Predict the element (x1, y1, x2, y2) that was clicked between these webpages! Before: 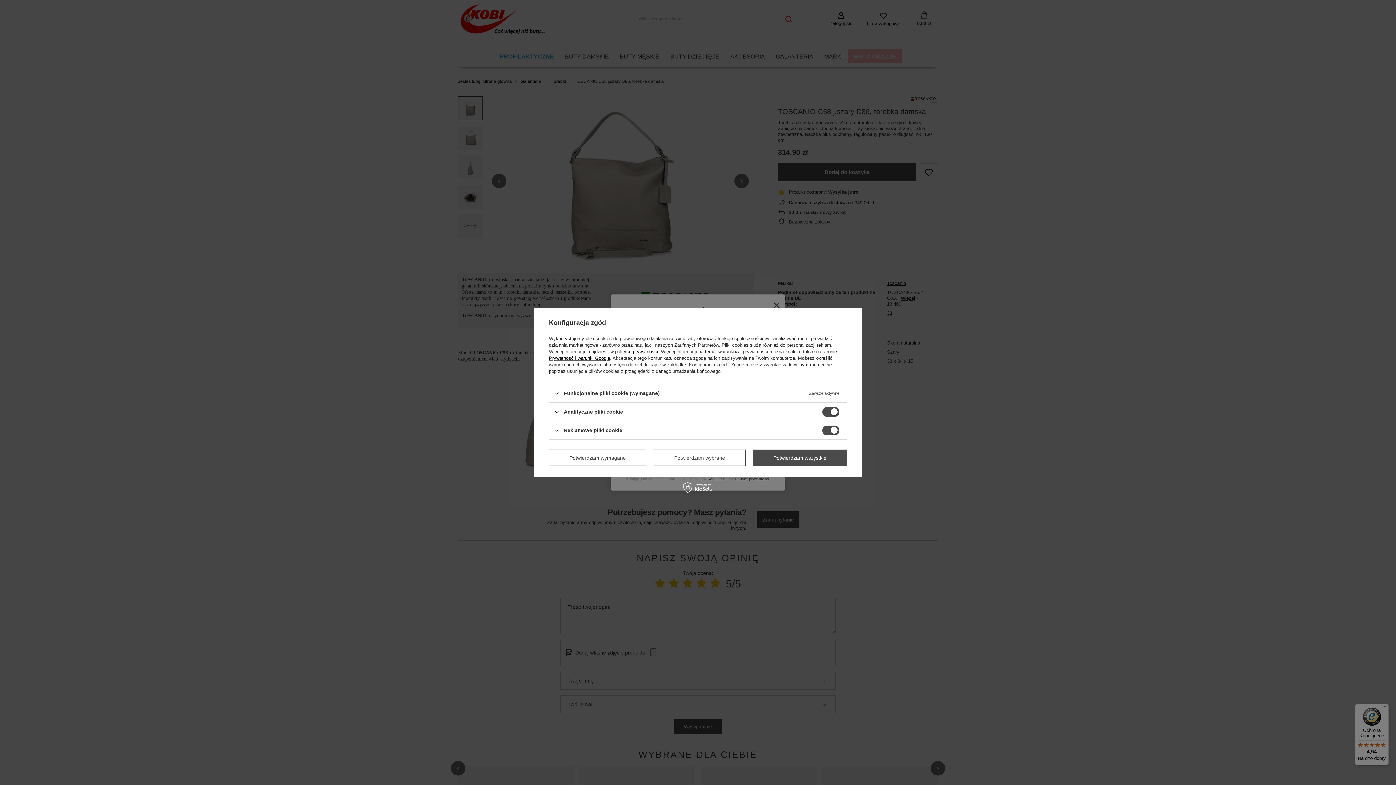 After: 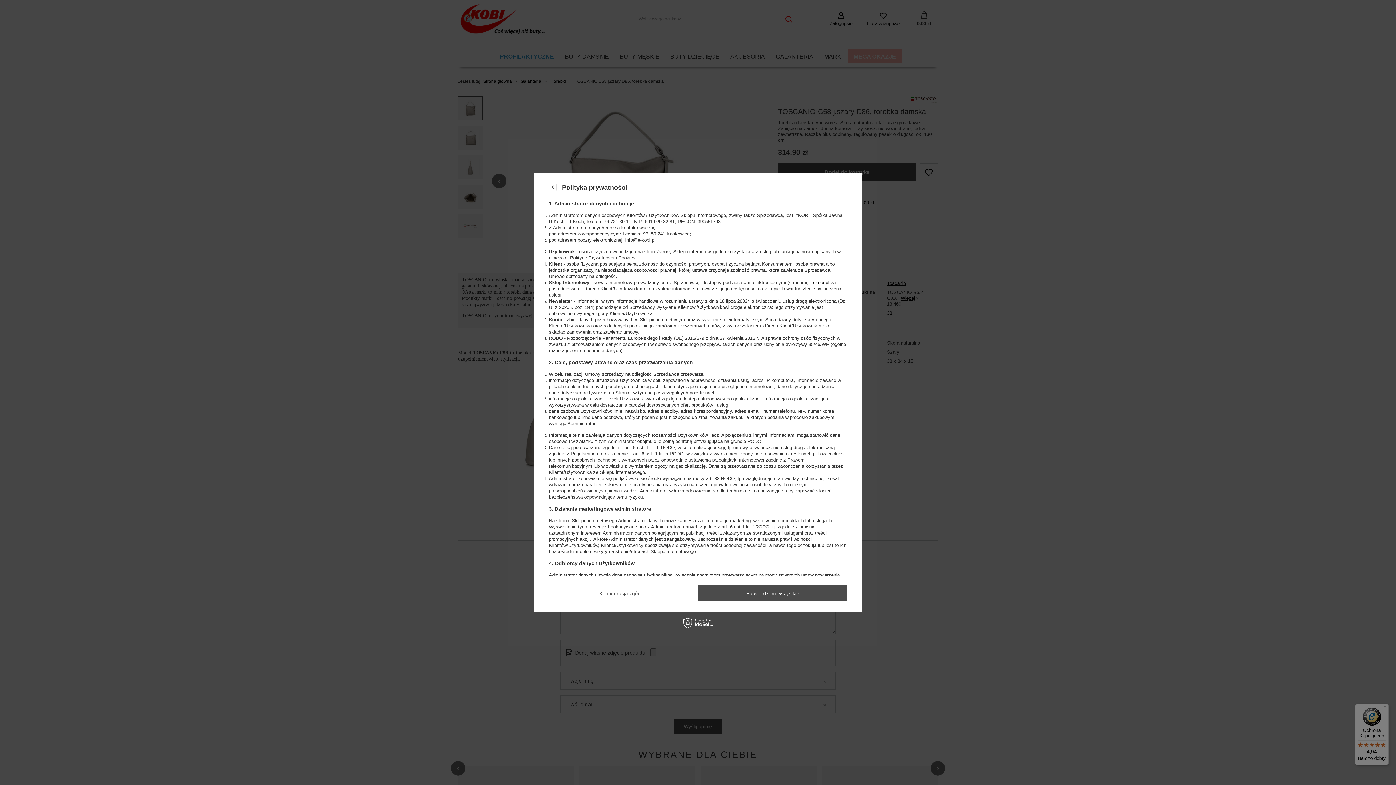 Action: bbox: (615, 349, 658, 354) label: polityce prywatności